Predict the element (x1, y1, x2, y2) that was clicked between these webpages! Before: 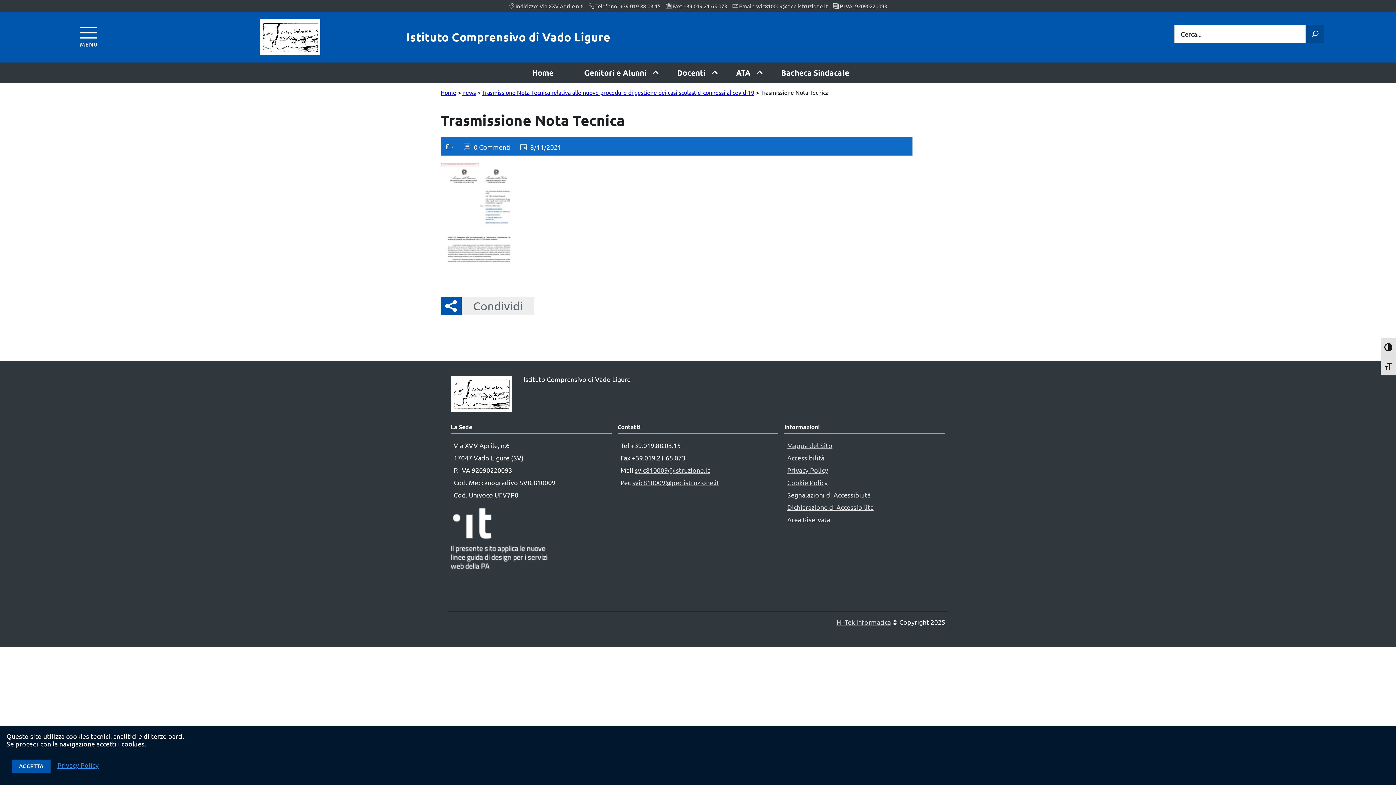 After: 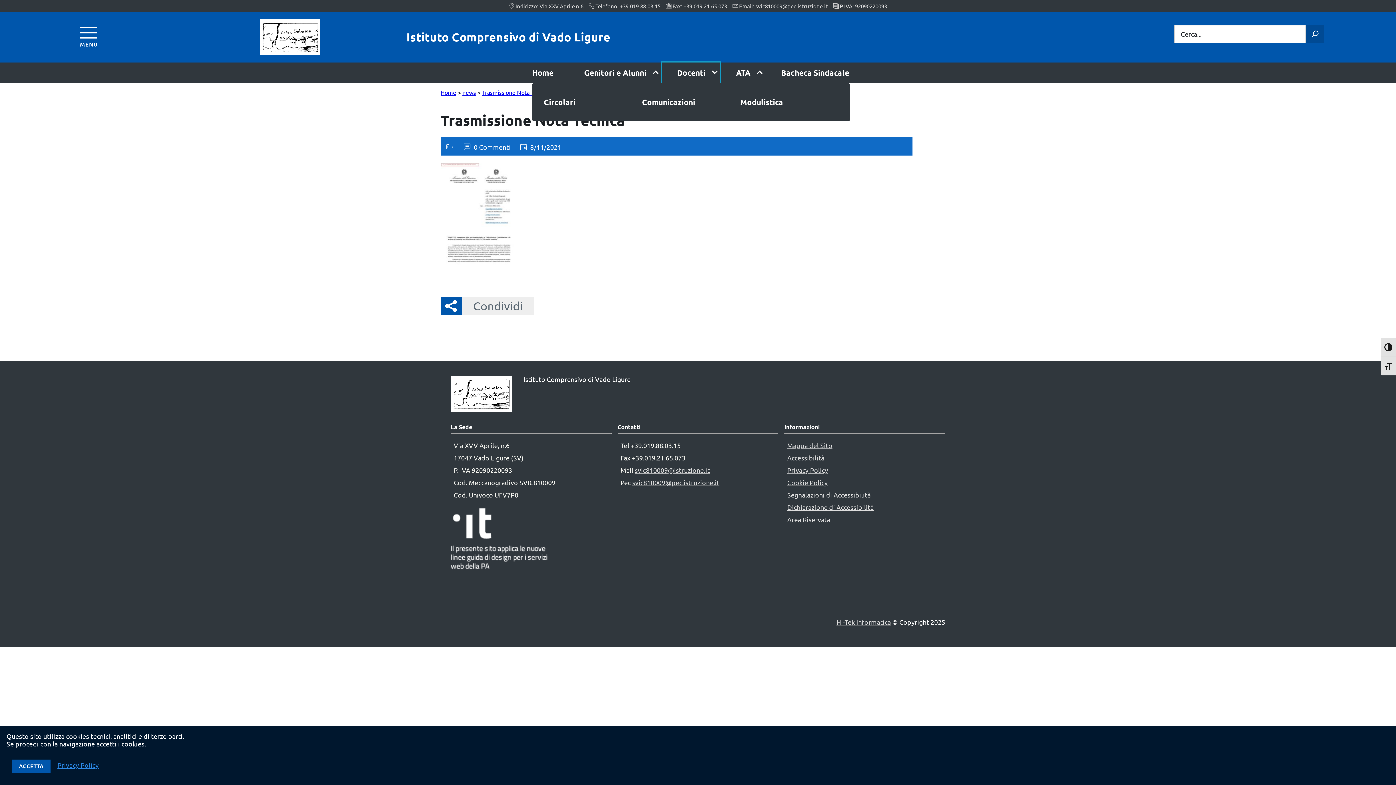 Action: label: expand bbox: (662, 62, 720, 82)